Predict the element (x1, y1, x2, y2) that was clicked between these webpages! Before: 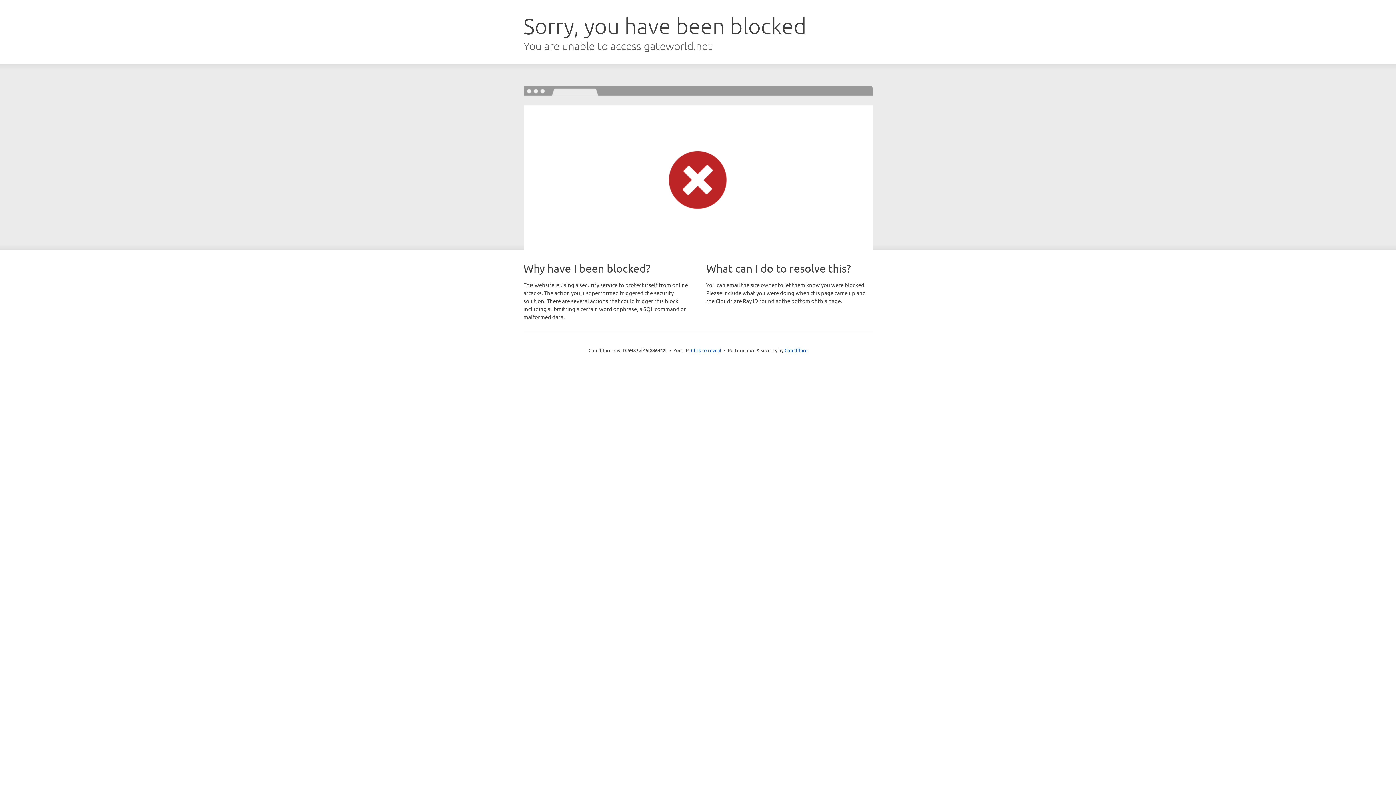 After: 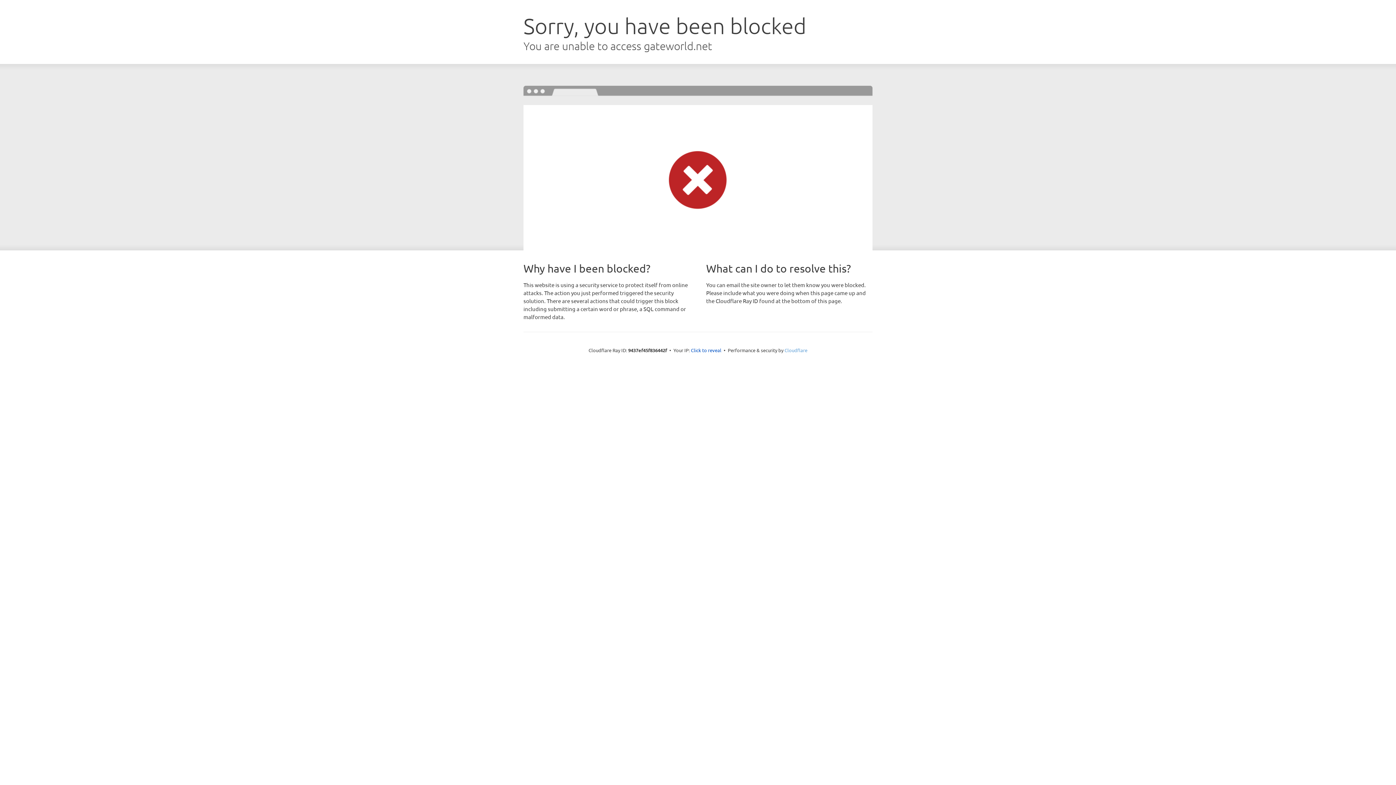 Action: bbox: (784, 347, 807, 353) label: Cloudflare